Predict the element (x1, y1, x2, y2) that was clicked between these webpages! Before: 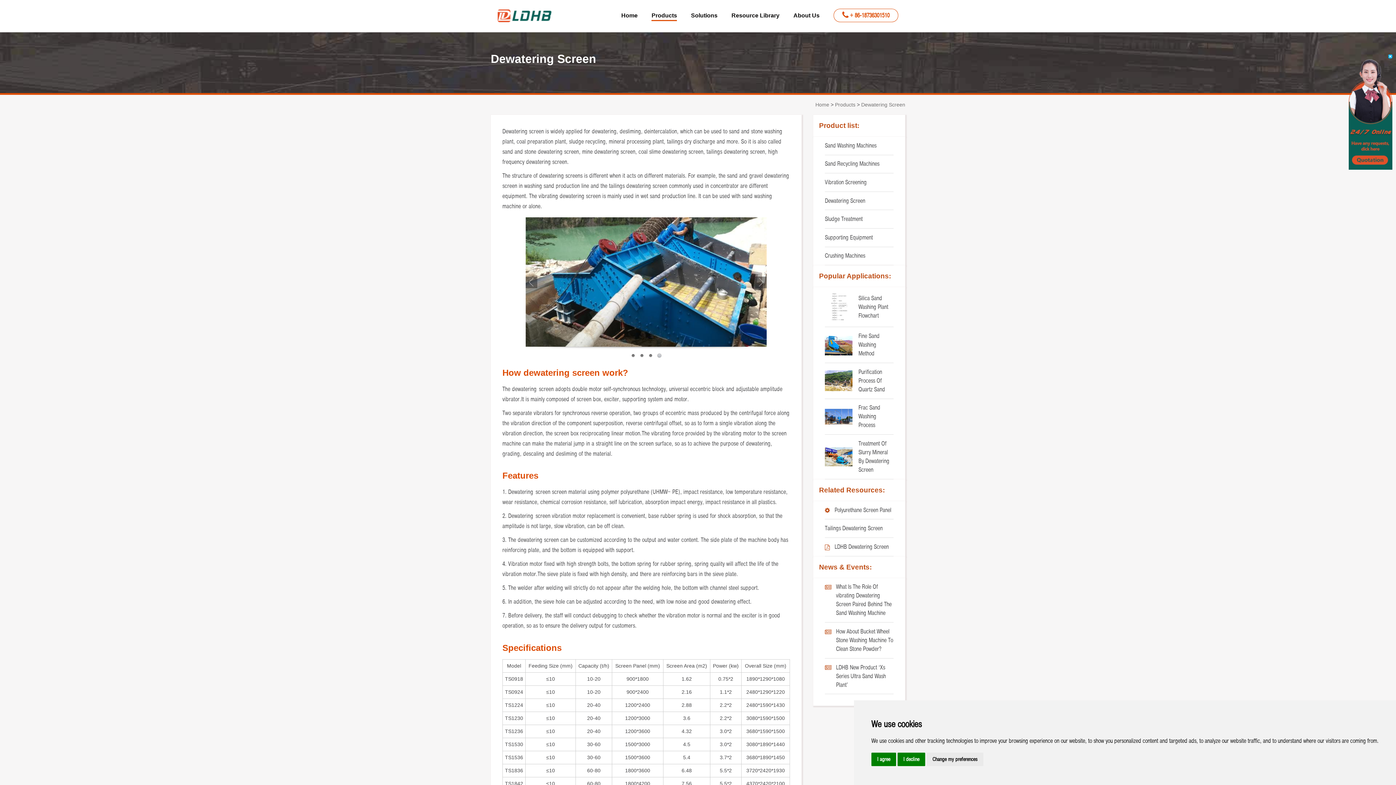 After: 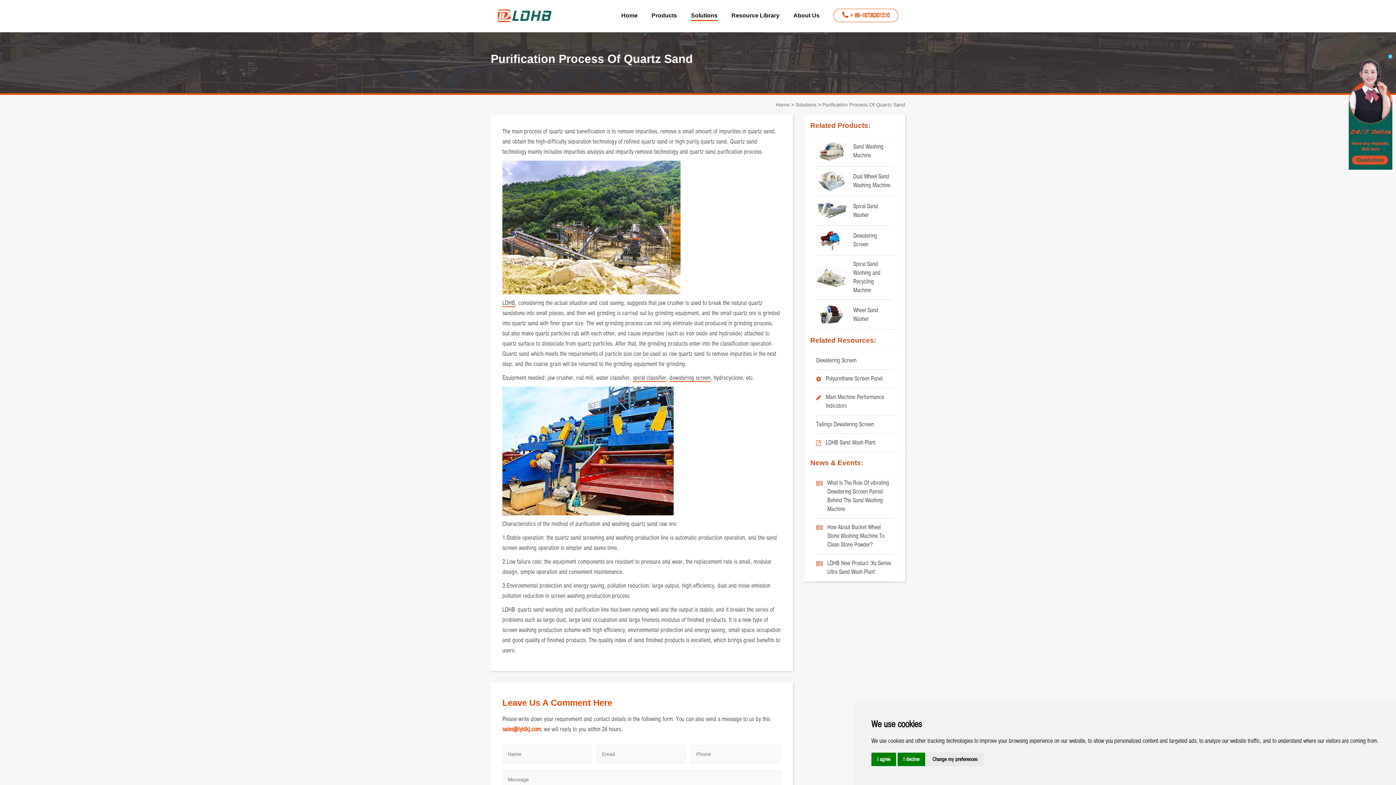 Action: label:  Purification Process Of Quartz Sand bbox: (825, 363, 893, 399)